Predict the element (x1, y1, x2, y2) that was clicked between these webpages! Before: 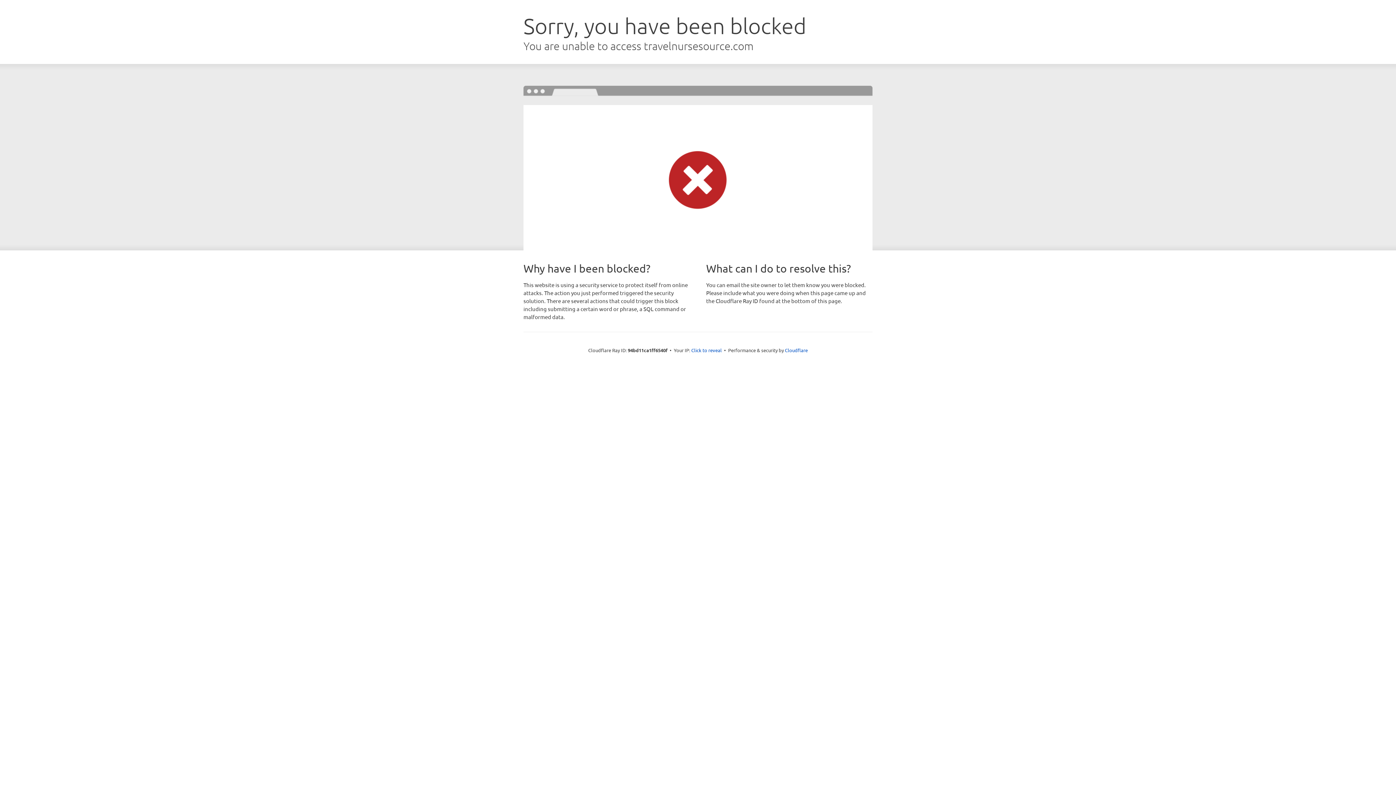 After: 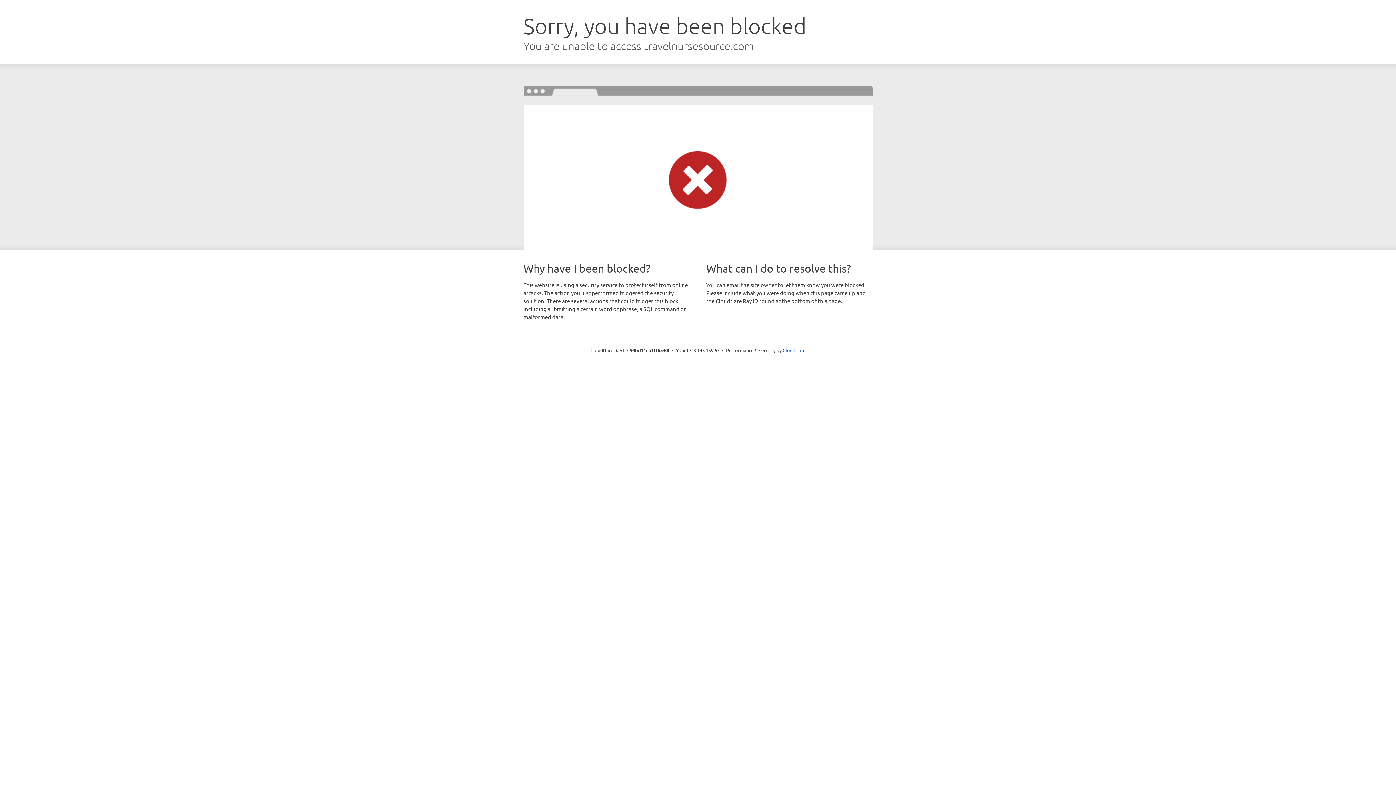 Action: label: Click to reveal bbox: (691, 346, 722, 353)